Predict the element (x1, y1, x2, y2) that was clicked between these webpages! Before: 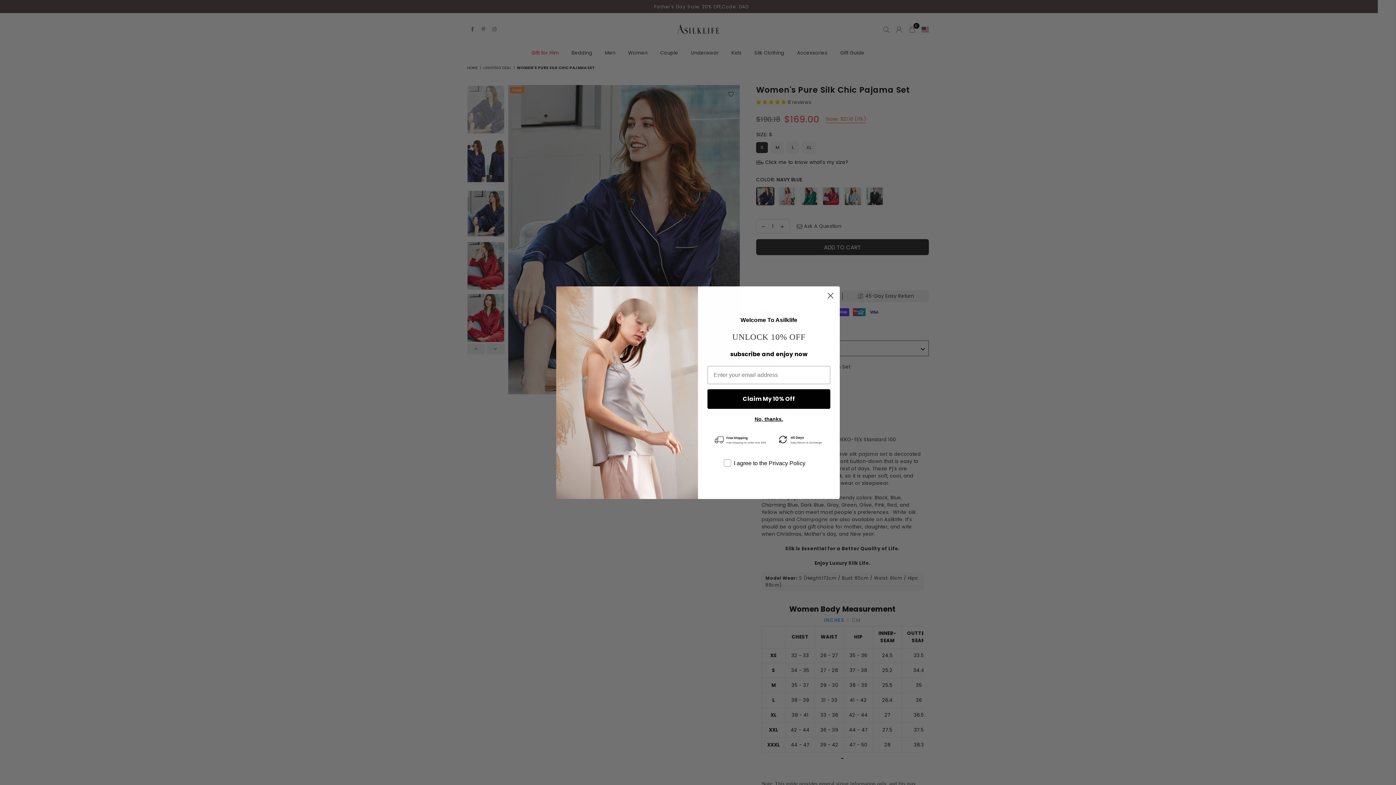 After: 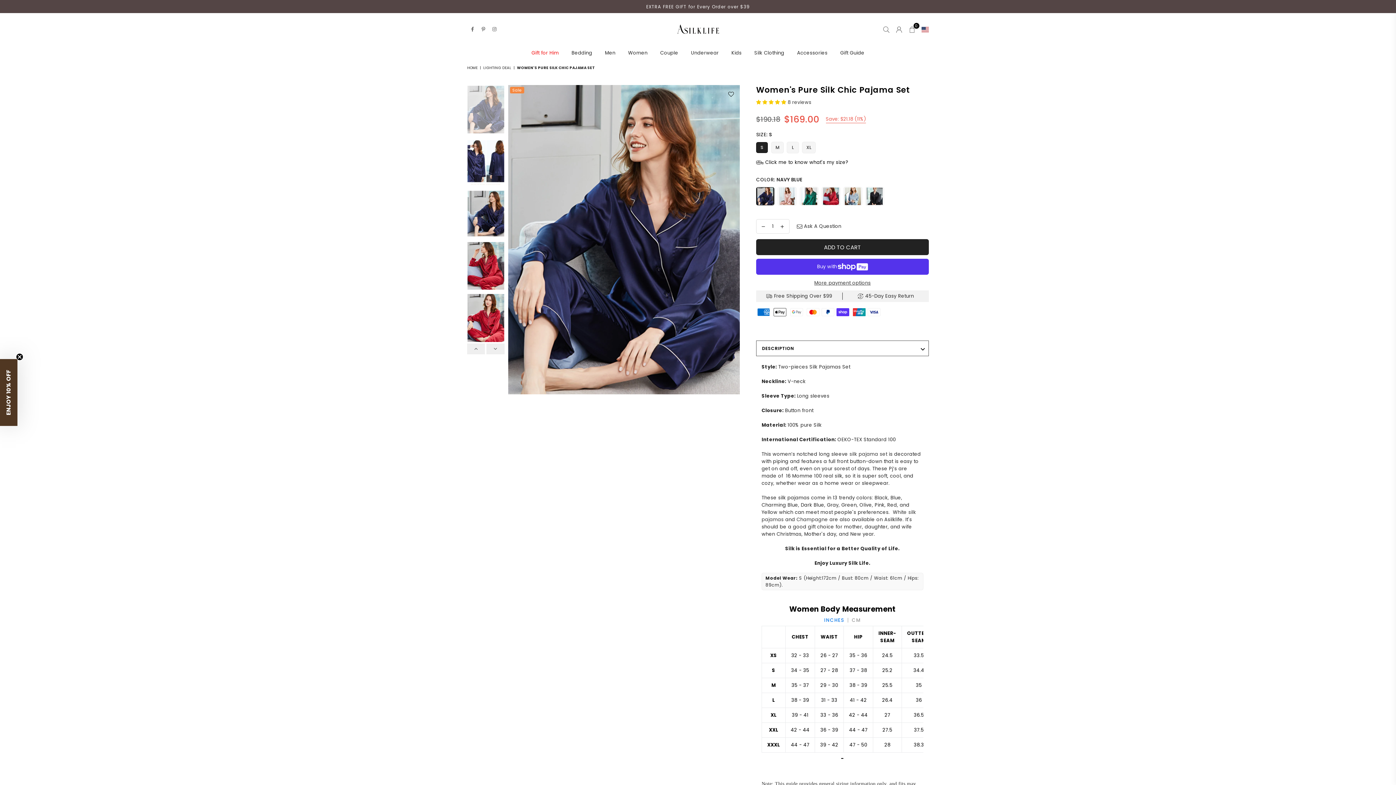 Action: label: Close dialog bbox: (824, 289, 837, 302)